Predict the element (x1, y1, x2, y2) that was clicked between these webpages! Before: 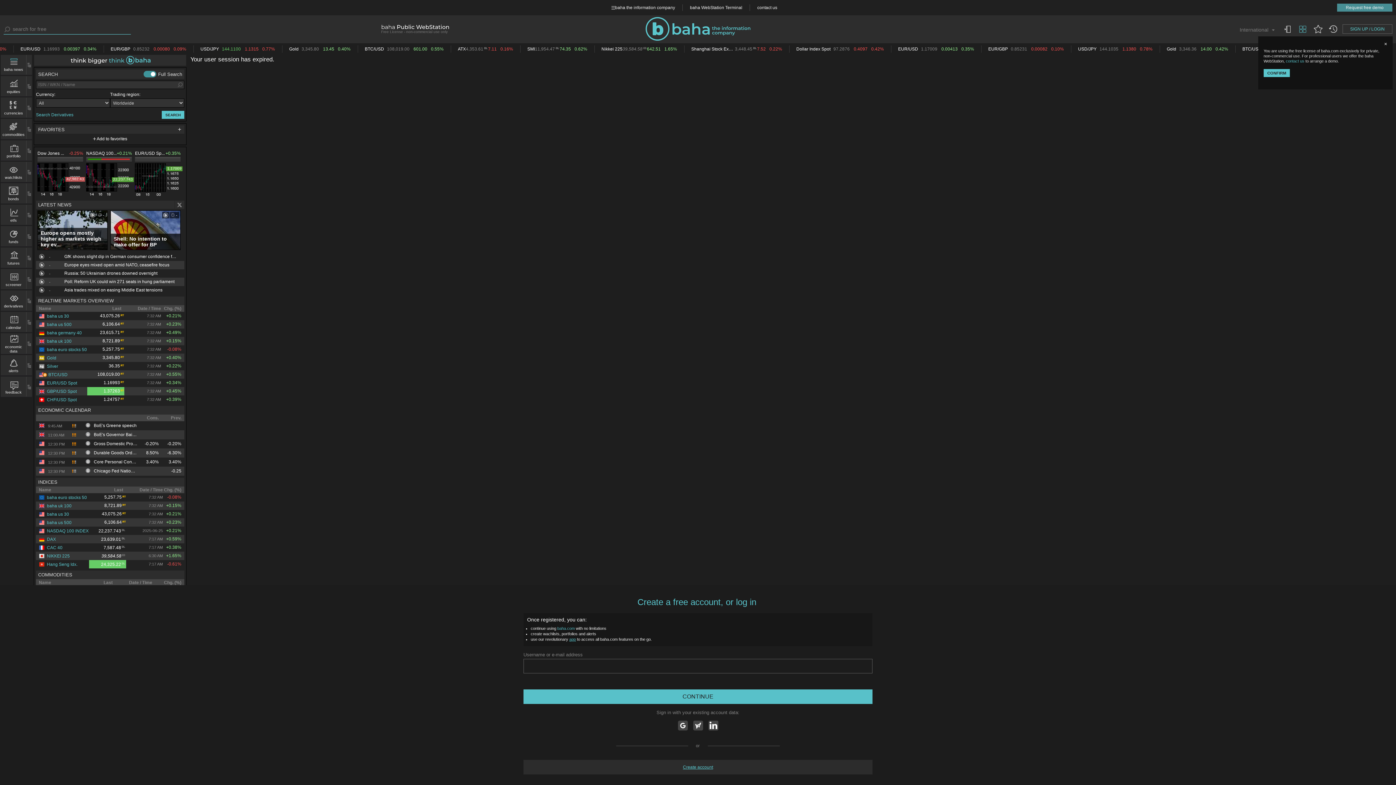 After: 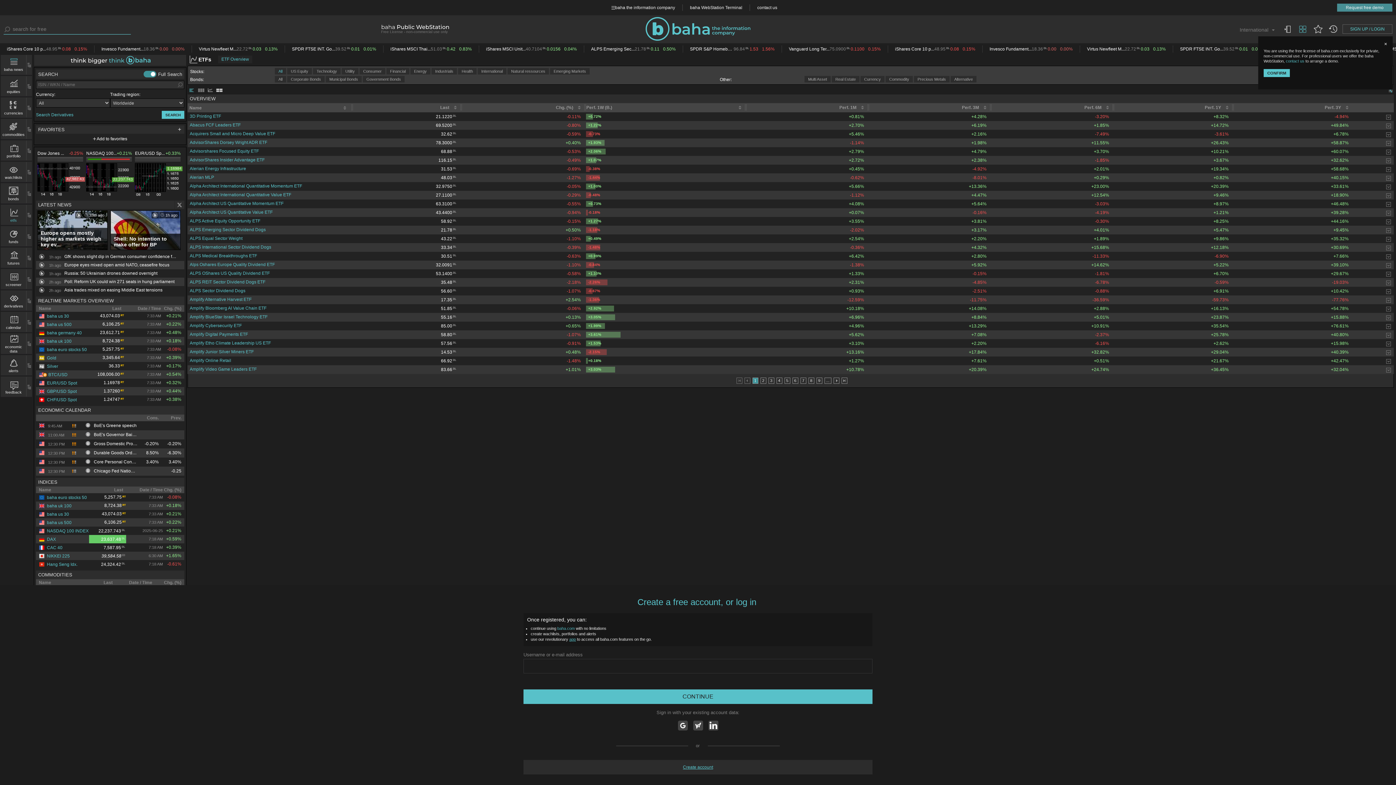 Action: bbox: (1, 207, 26, 222) label: etfs